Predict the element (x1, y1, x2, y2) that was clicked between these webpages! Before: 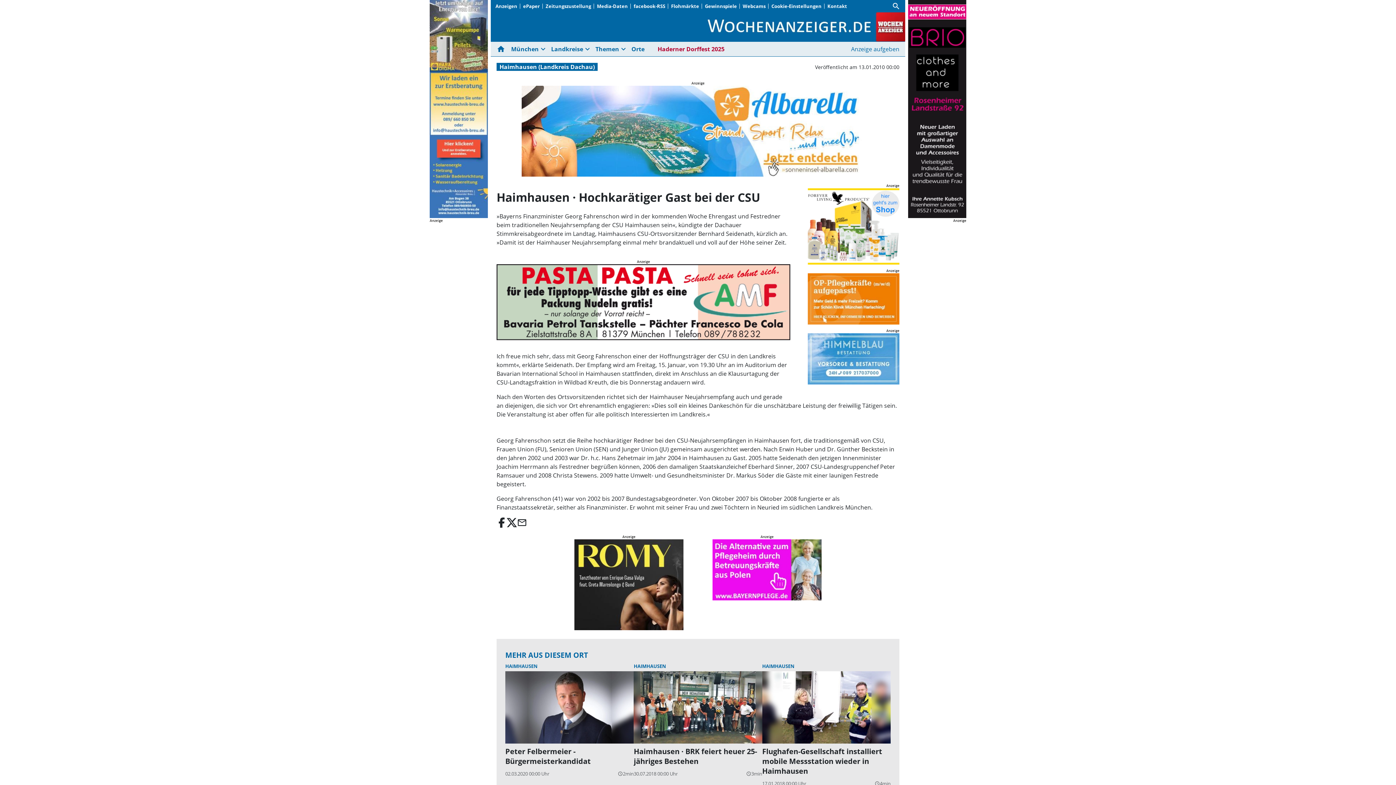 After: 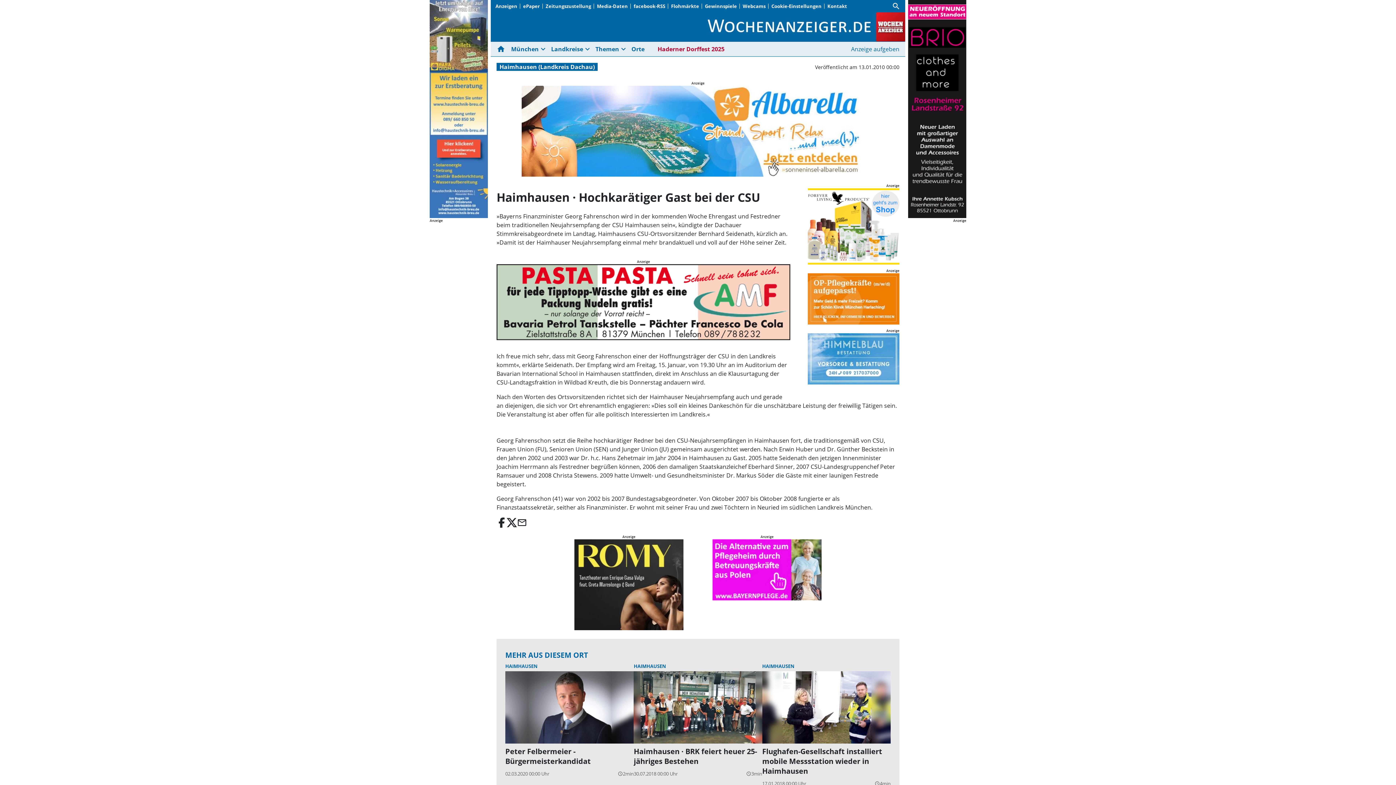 Action: bbox: (808, 188, 899, 264)